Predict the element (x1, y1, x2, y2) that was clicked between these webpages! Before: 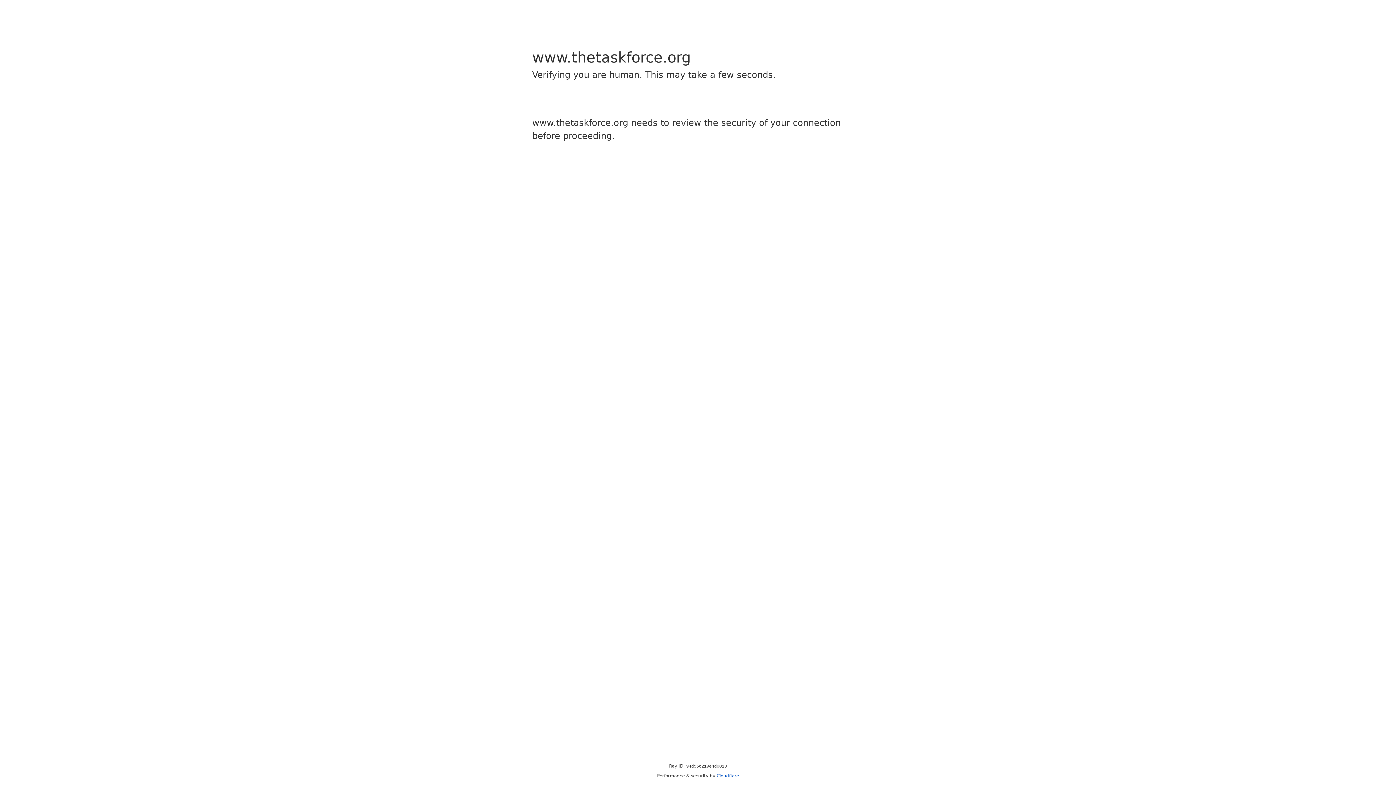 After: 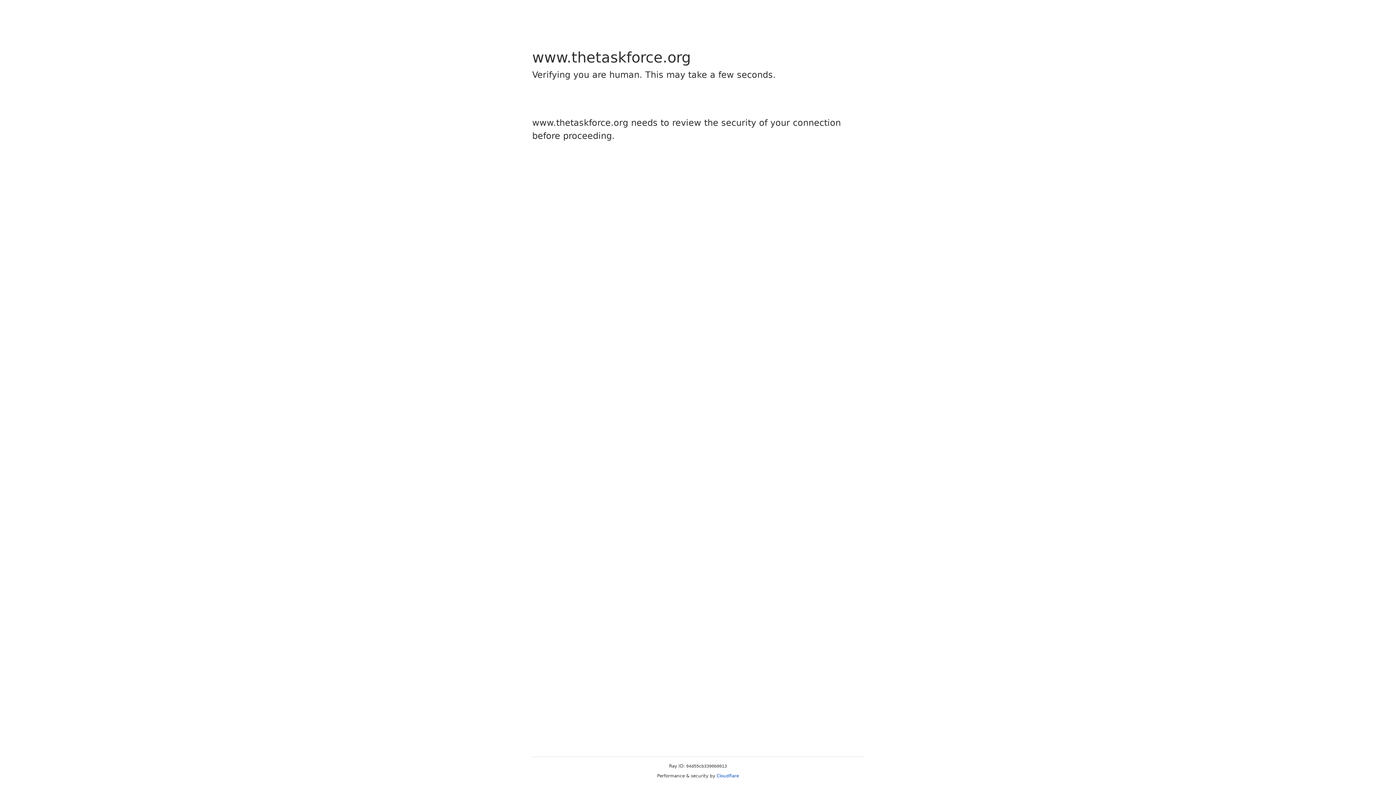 Action: label: Cloudflare bbox: (716, 773, 739, 778)